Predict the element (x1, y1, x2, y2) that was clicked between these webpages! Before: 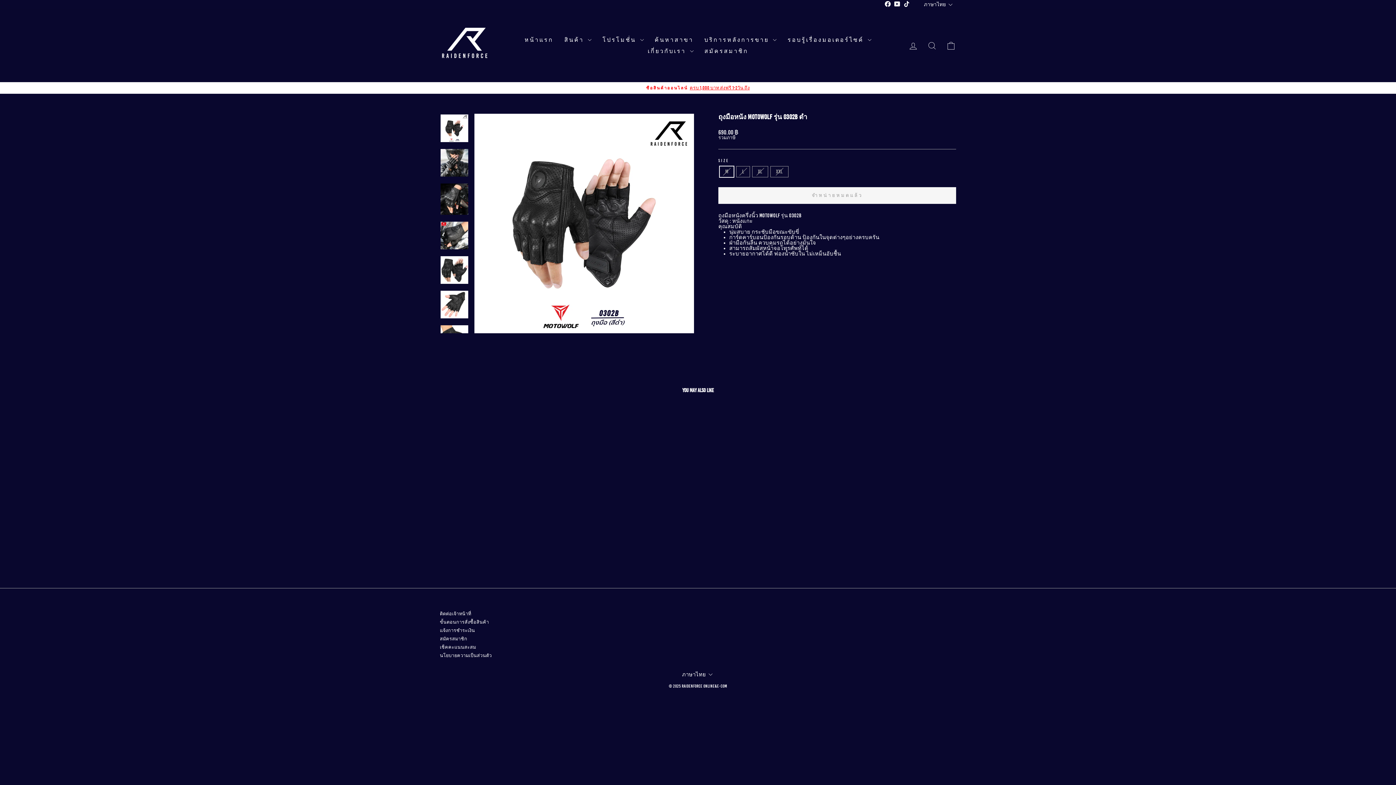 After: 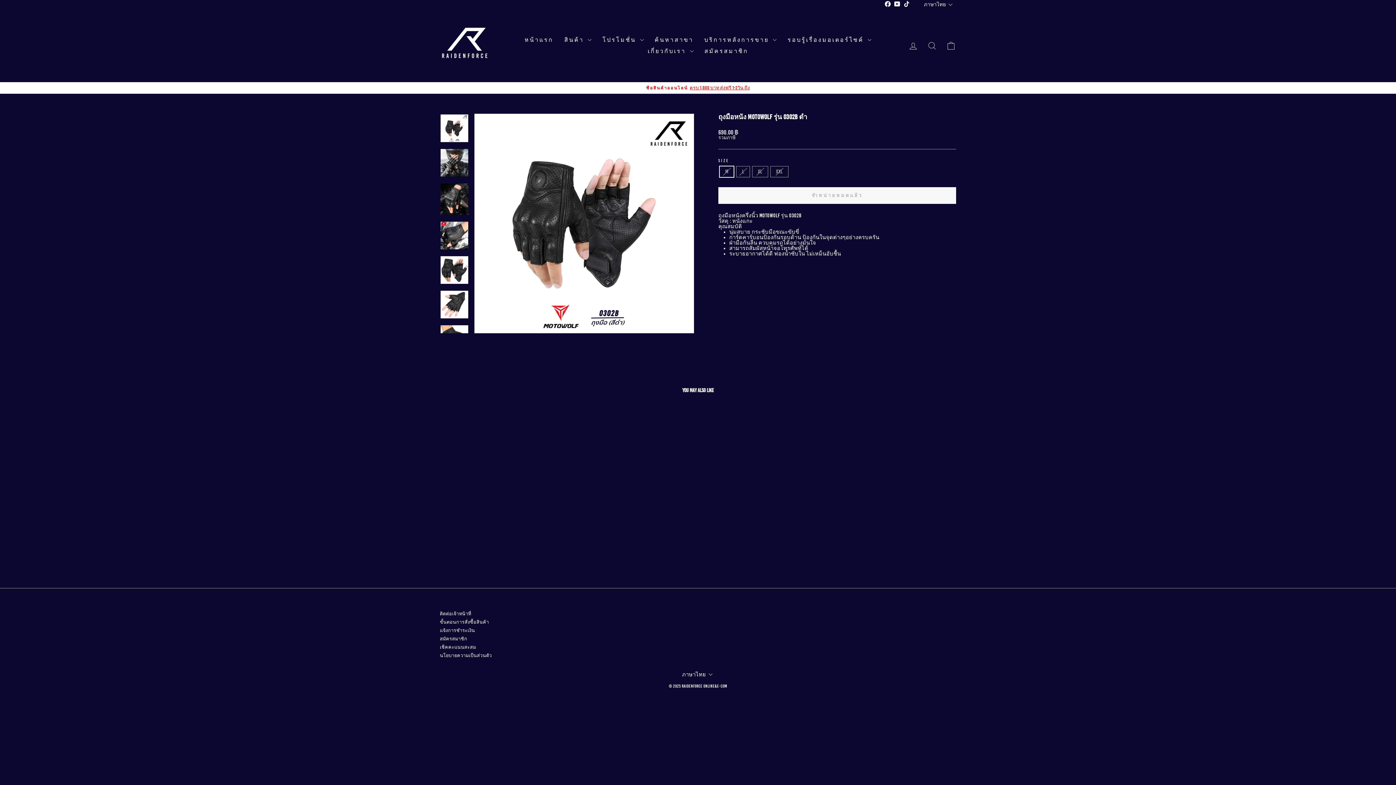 Action: label: ถุงมือหนัง MOTOWOLF รุ่น 0302B ดำ
690.00 ฿ bbox: (440, 534, 563, 550)